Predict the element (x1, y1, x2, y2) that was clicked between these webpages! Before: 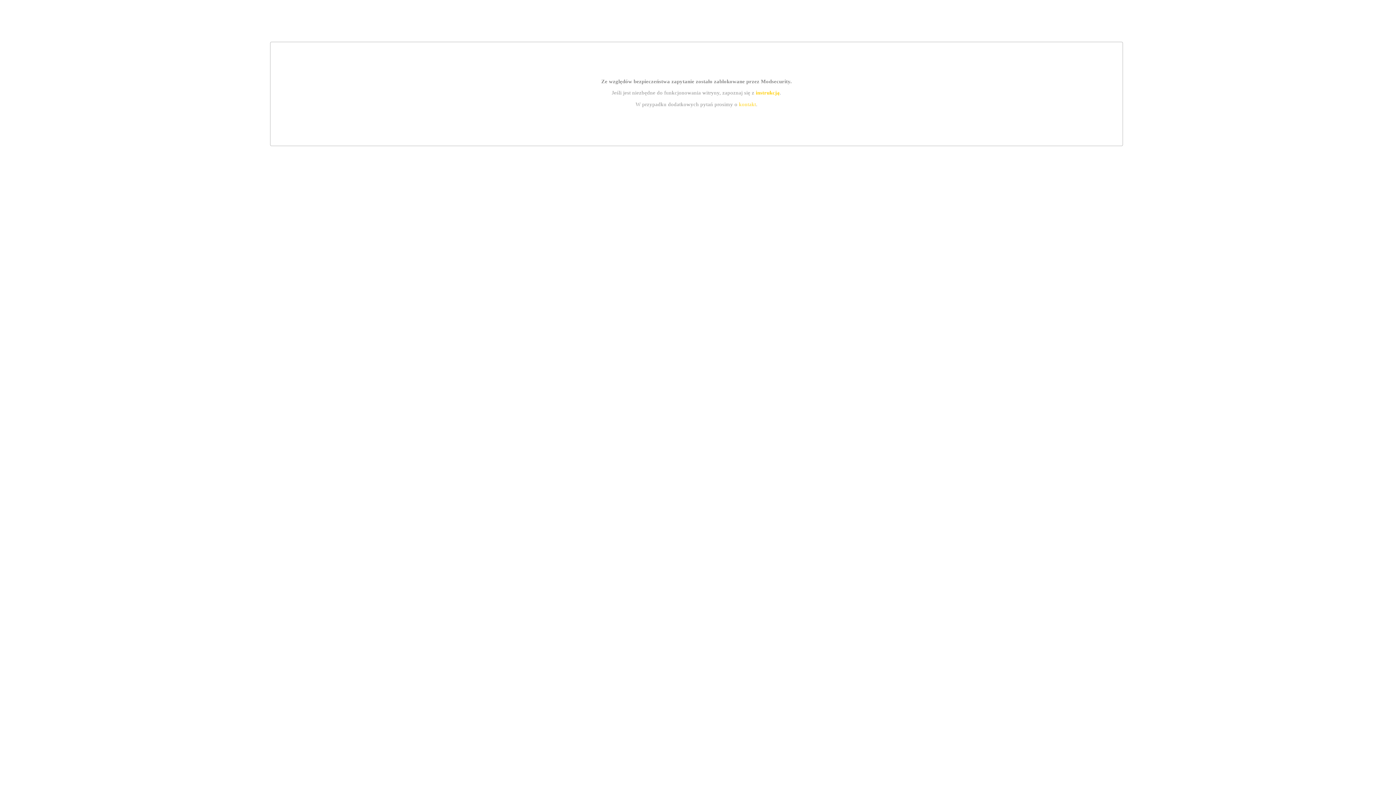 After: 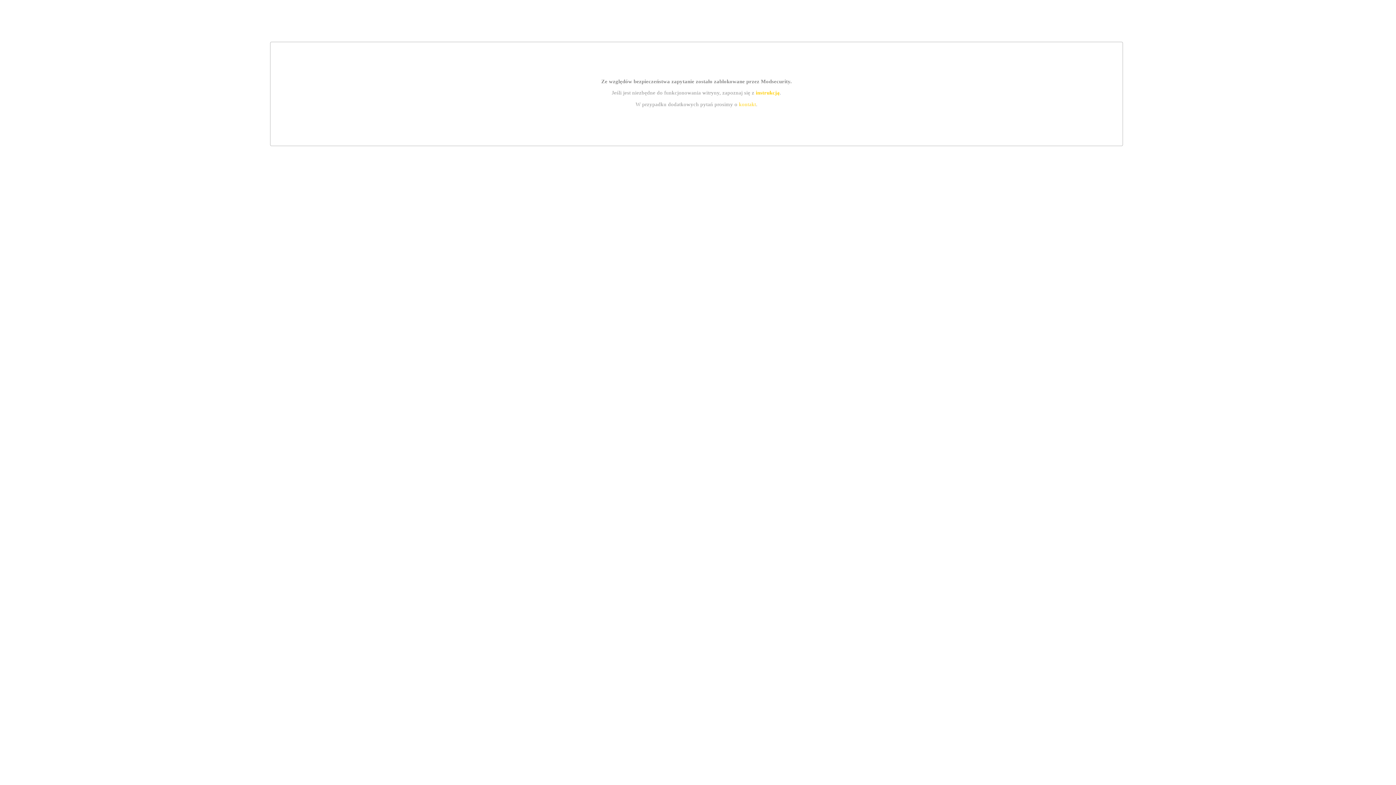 Action: bbox: (755, 89, 779, 95) label: instrukcją